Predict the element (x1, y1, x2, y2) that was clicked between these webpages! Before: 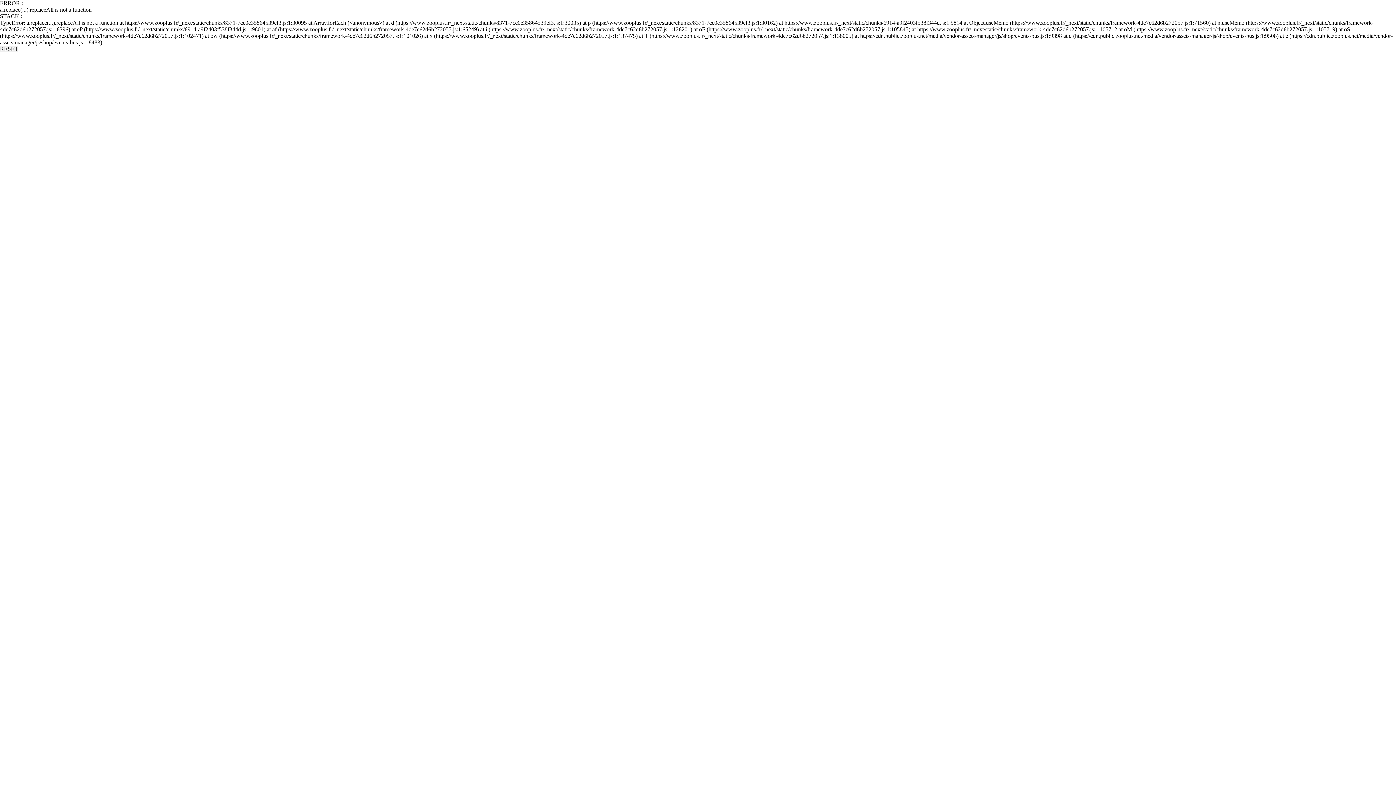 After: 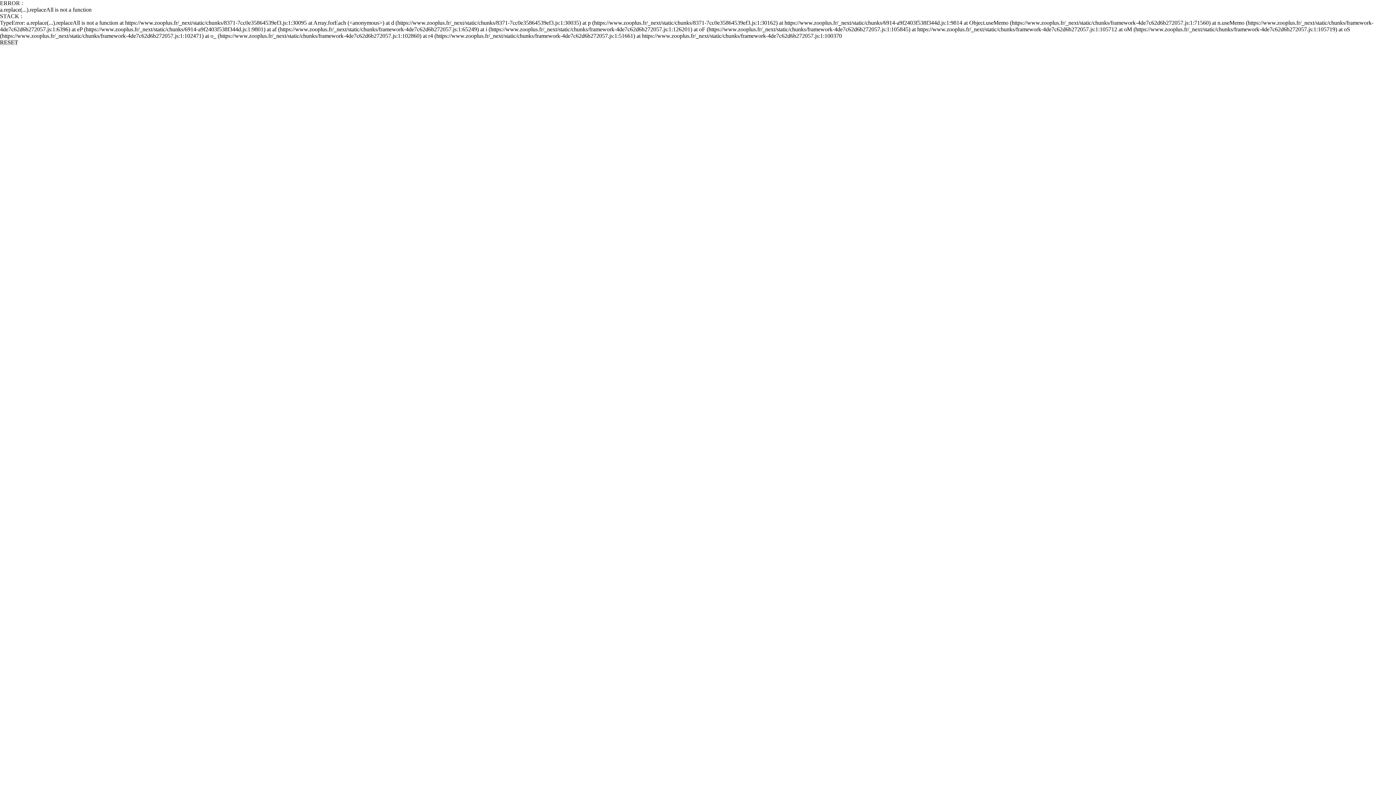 Action: bbox: (0, 45, 18, 52) label: RESET